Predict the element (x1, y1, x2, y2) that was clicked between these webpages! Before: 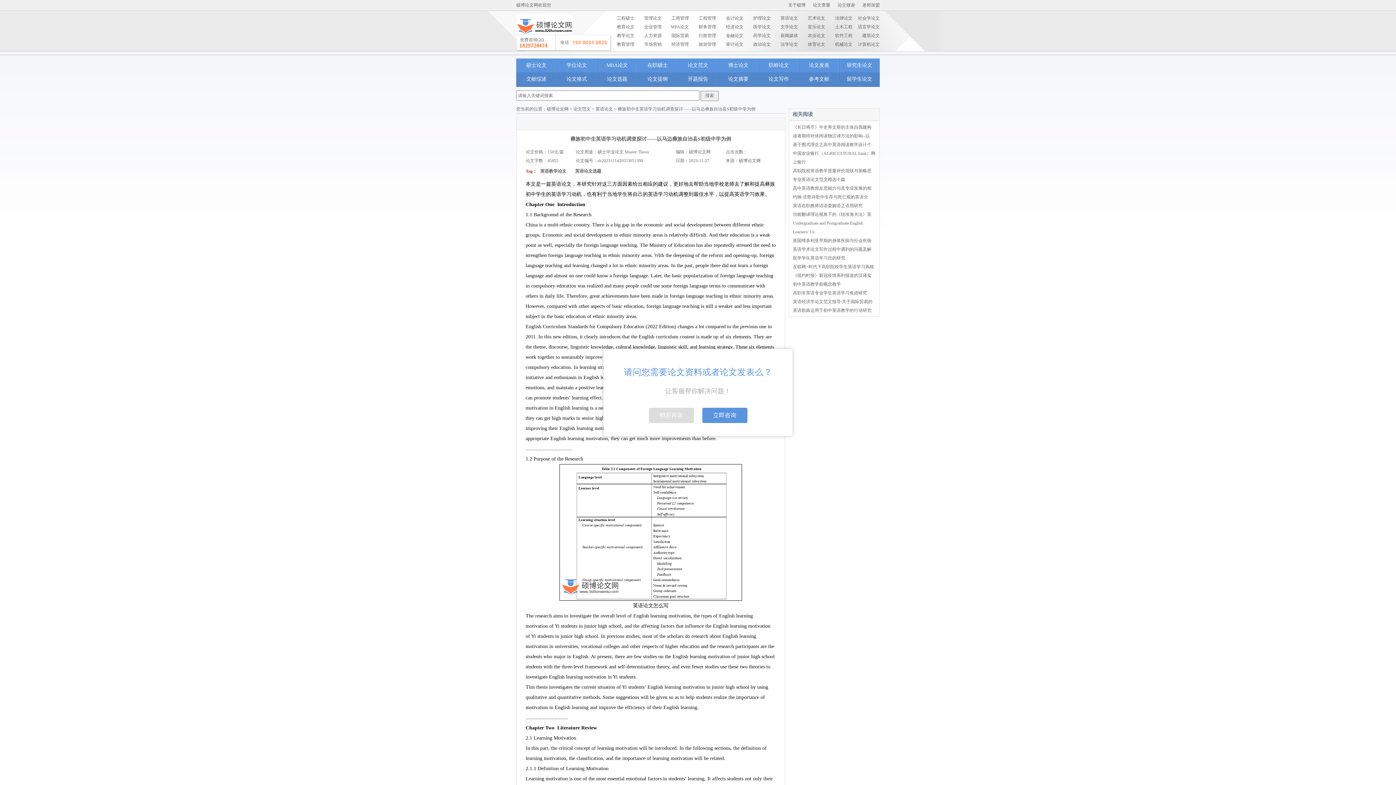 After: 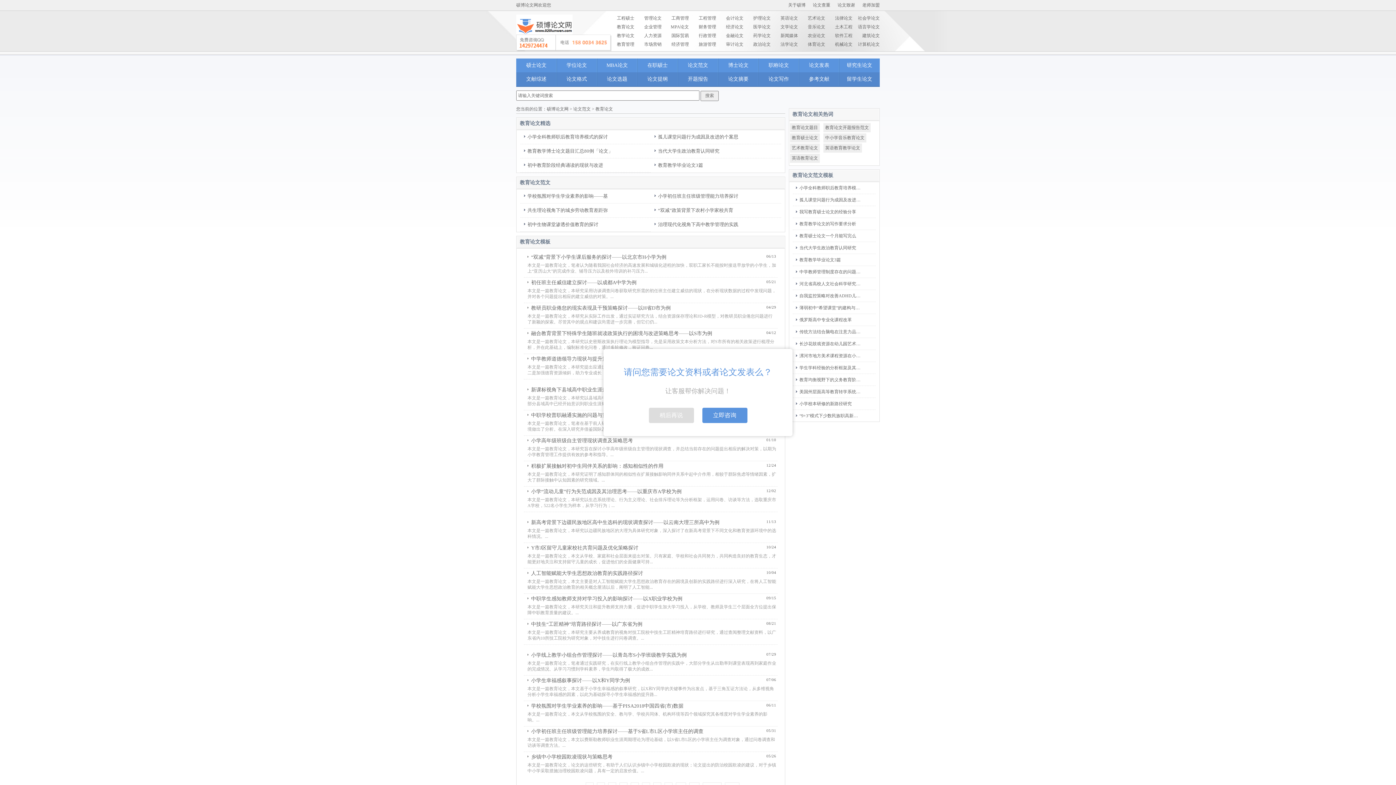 Action: bbox: (617, 24, 634, 29) label: 教育论文